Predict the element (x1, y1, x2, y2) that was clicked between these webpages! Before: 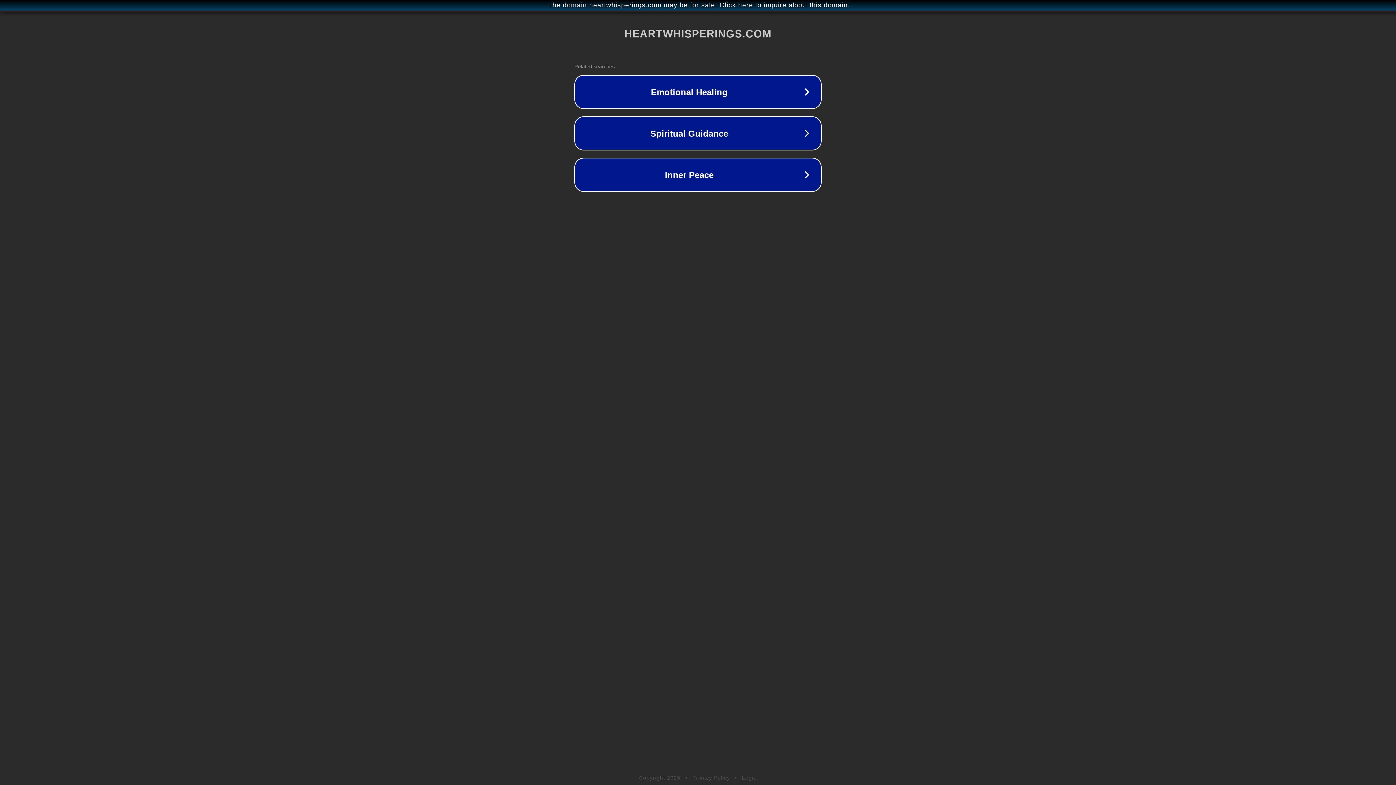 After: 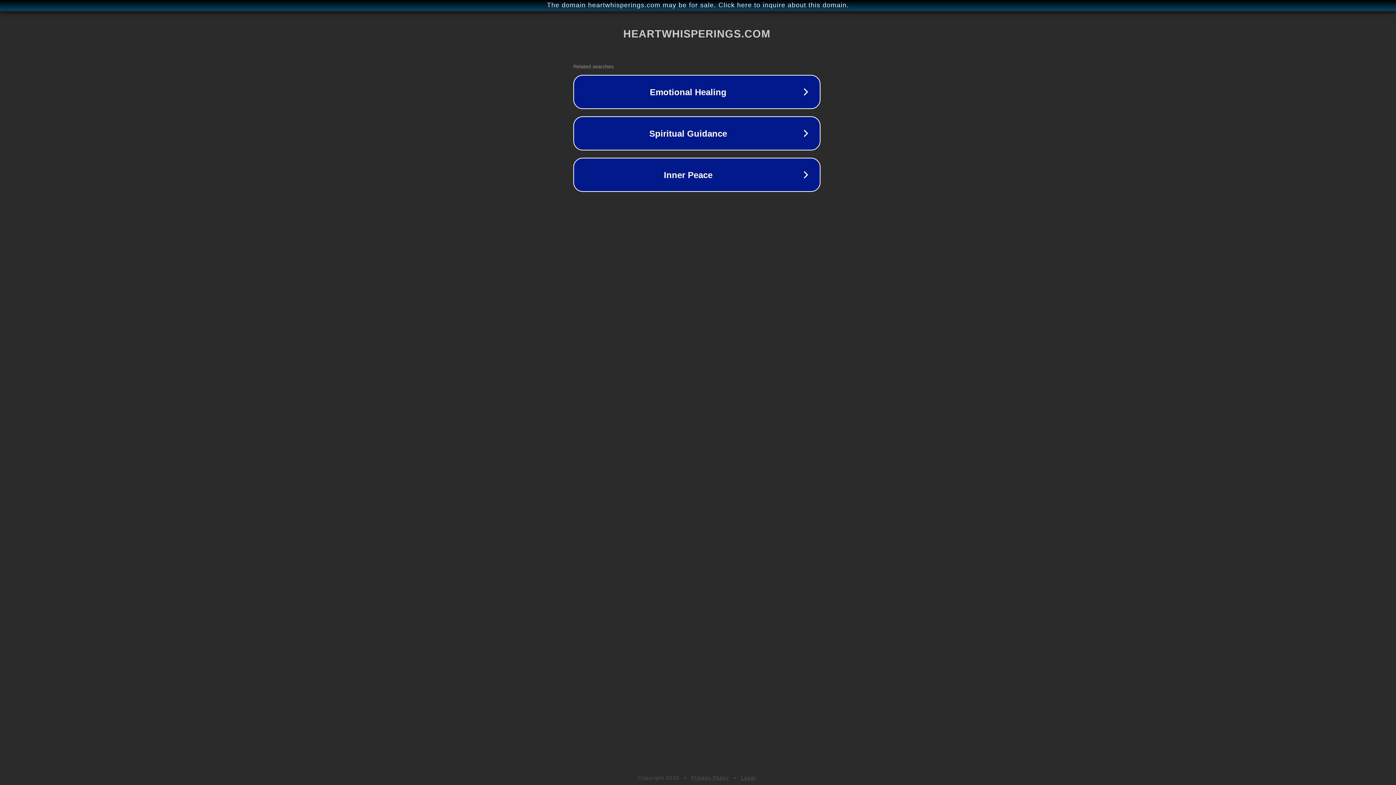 Action: bbox: (1, 1, 1397, 9) label: The domain heartwhisperings.com may be for sale. Click here to inquire about this domain.